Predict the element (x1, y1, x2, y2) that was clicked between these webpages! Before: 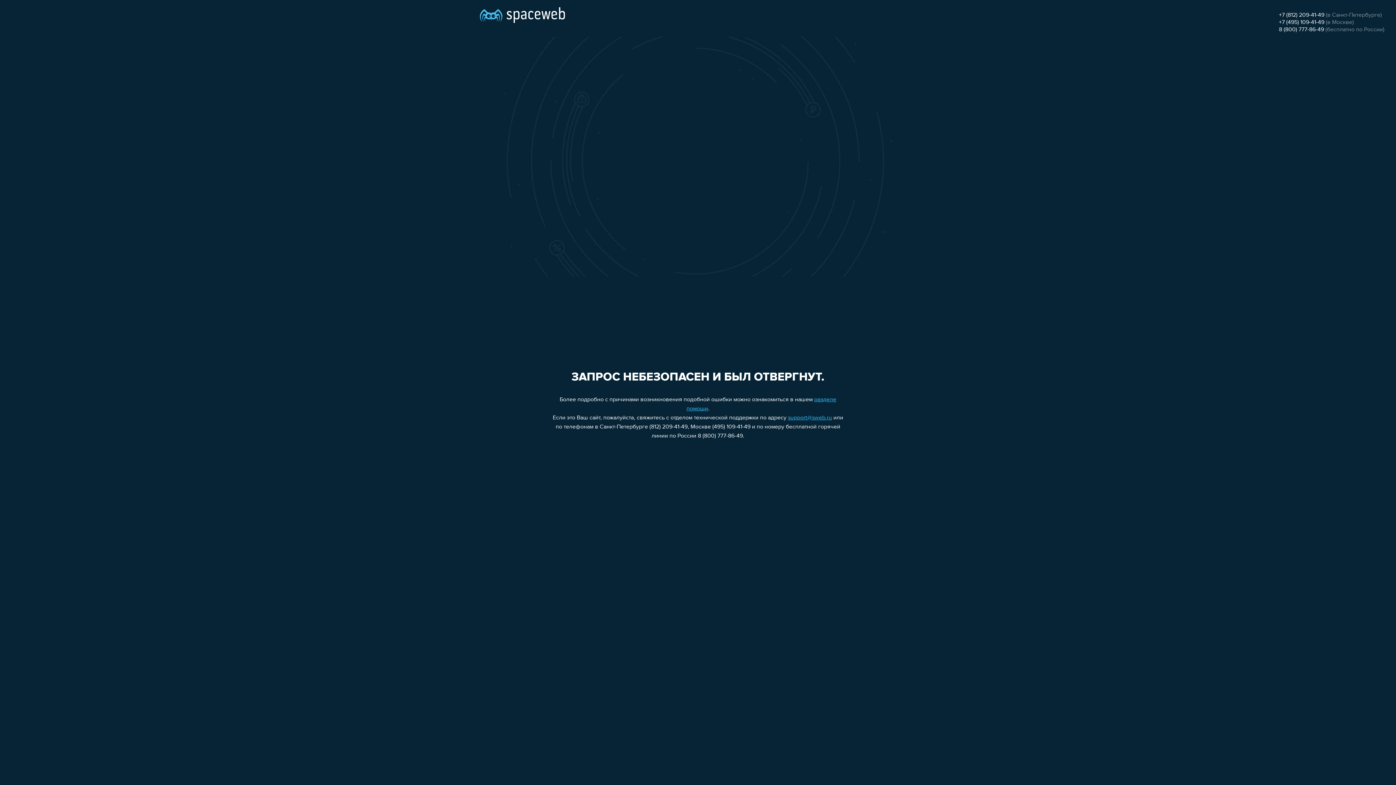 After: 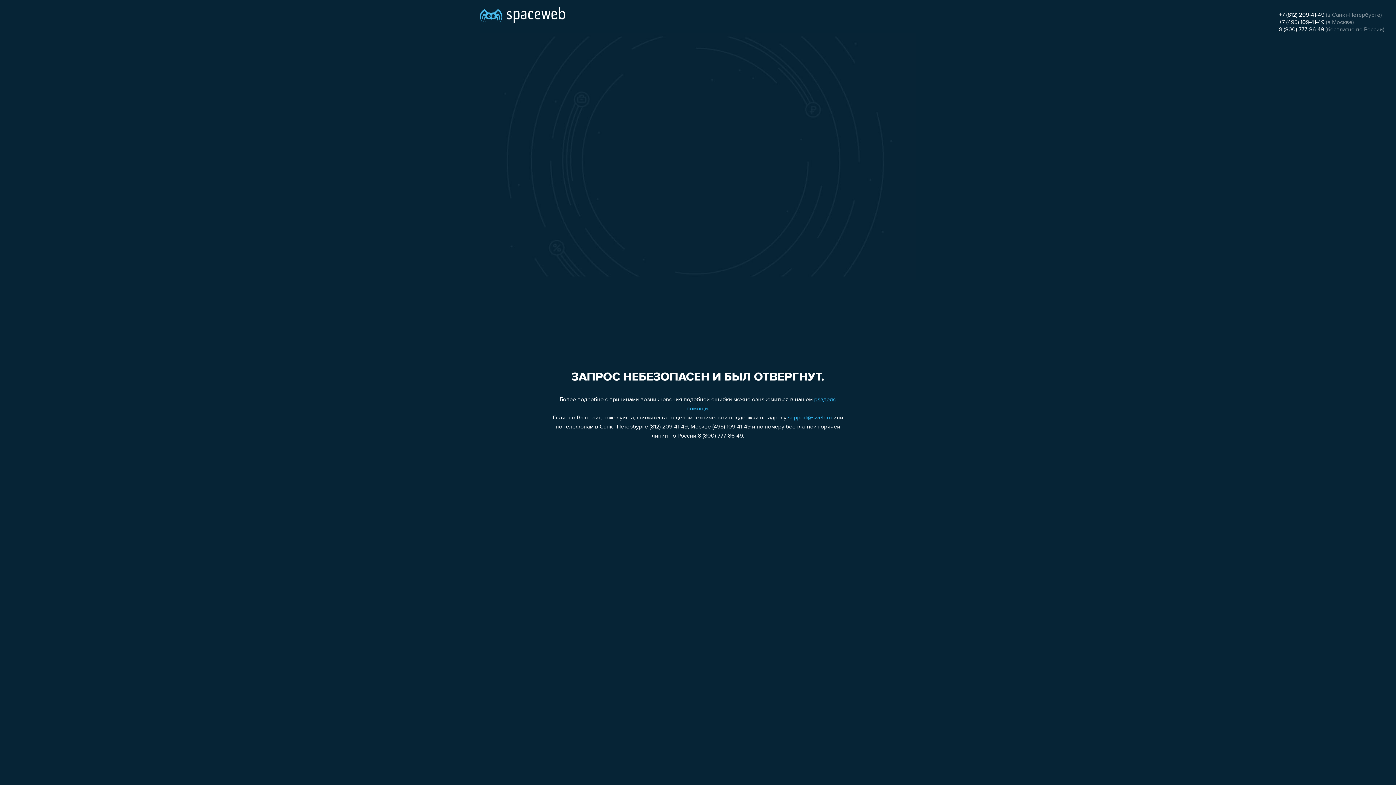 Action: label: 8 (800) 777-86-49 bbox: (1279, 26, 1324, 32)